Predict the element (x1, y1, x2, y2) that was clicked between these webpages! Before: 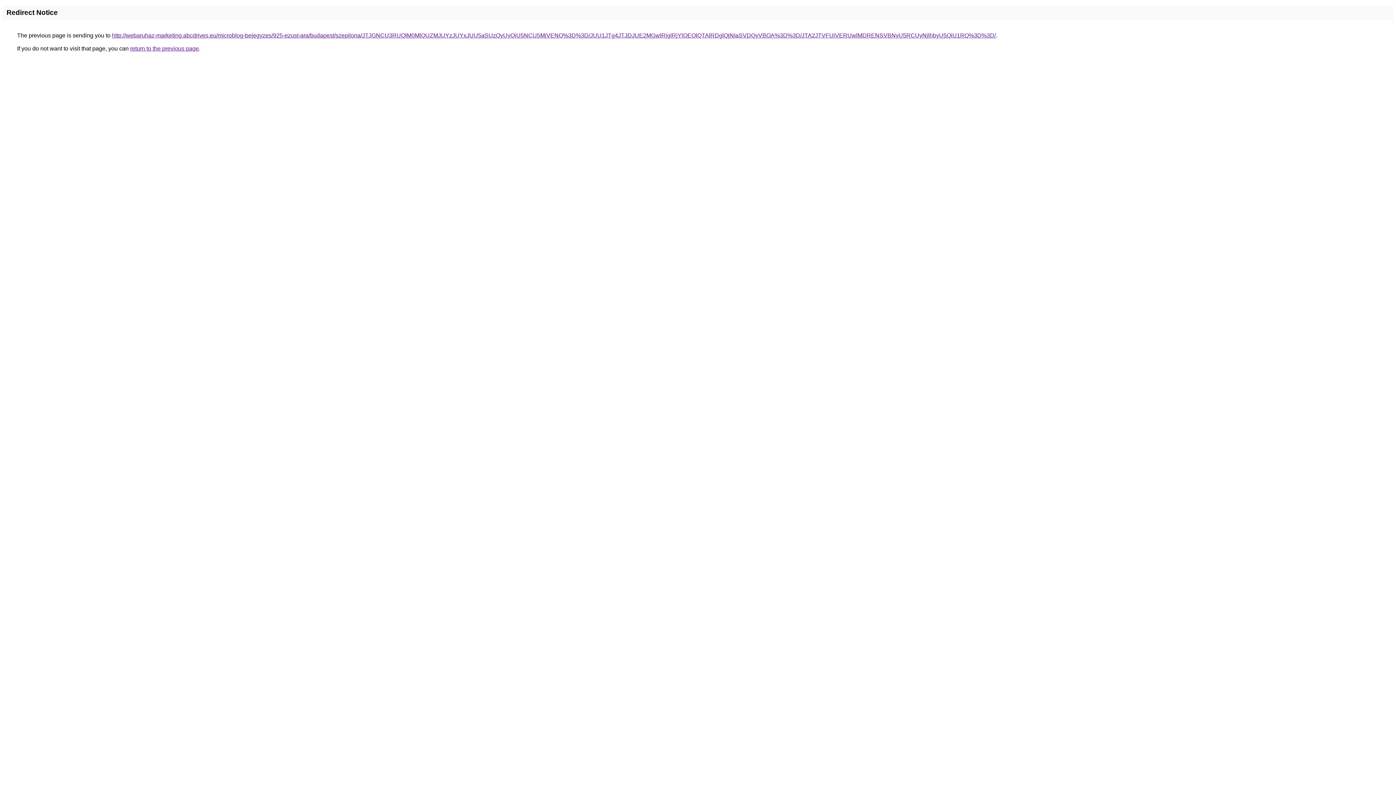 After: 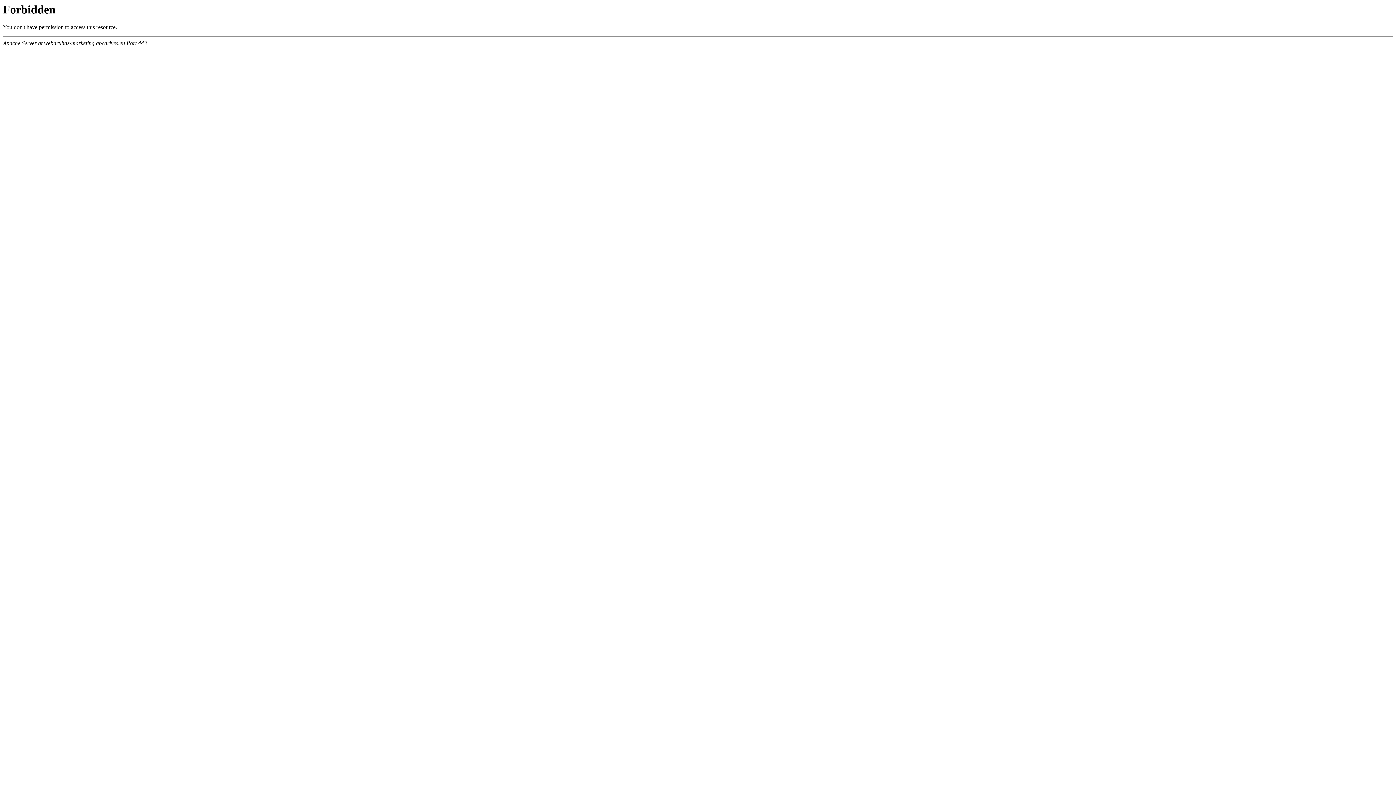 Action: label: http://webaruhaz-marketing.abcdrives.eu/microblog-bejegyzes/925-ezust-ara/budapest/szepilona/JTJGNCU3RUQlM0MlQUZMJUYzJUYxJUU5aSUzQyUyQiU5NCU5MiVENQ%3D%3D/JUU1JTg4JTJDJUE2MGwlRjglRjYlOEQlQTAlRDglQjNIaSVDQyVBOA%3D%3D/JTA2JTVFUiVERUwlMDRENSVBNyU5RCUyNjlhbyU5QiU1RQ%3D%3D/ bbox: (112, 32, 996, 38)